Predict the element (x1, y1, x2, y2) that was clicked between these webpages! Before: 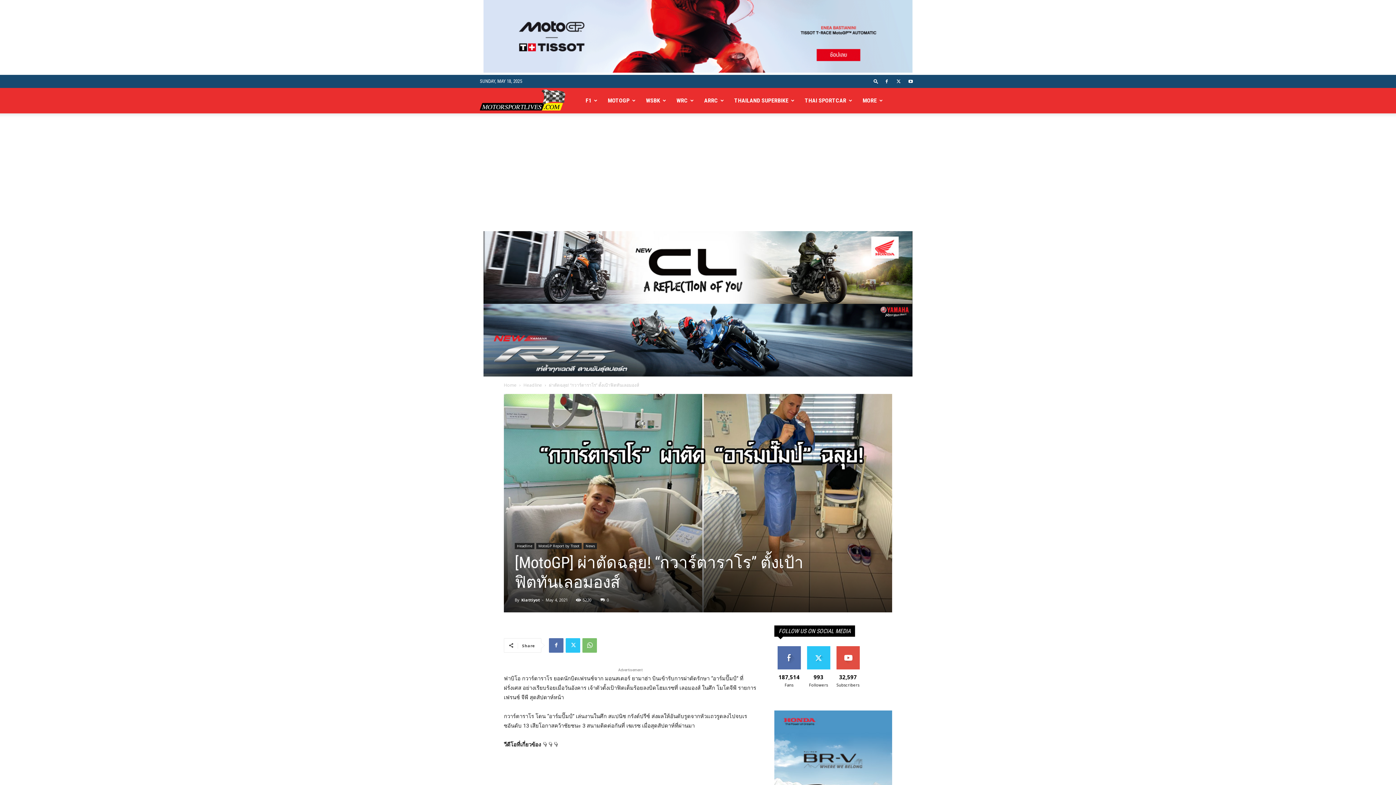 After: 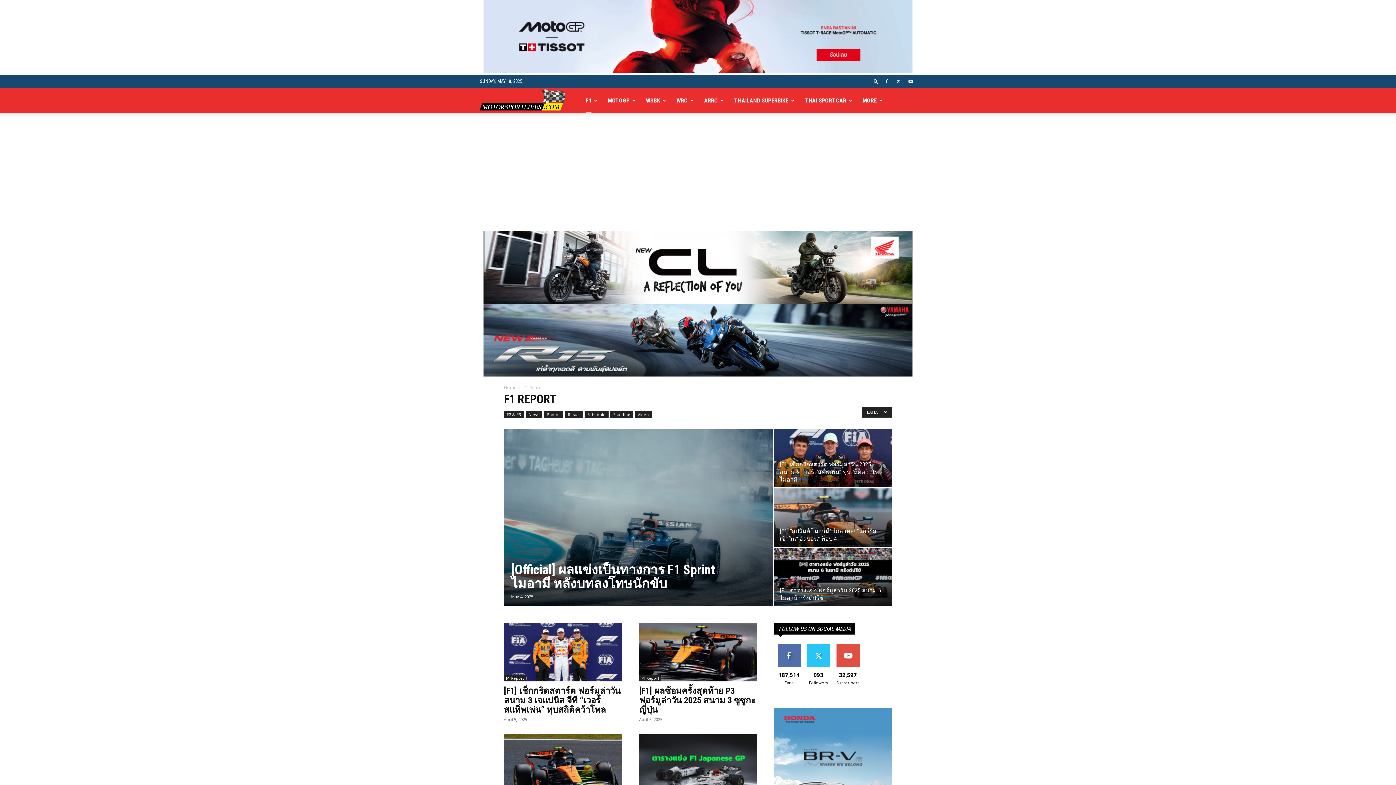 Action: bbox: (585, 88, 591, 113) label: F1